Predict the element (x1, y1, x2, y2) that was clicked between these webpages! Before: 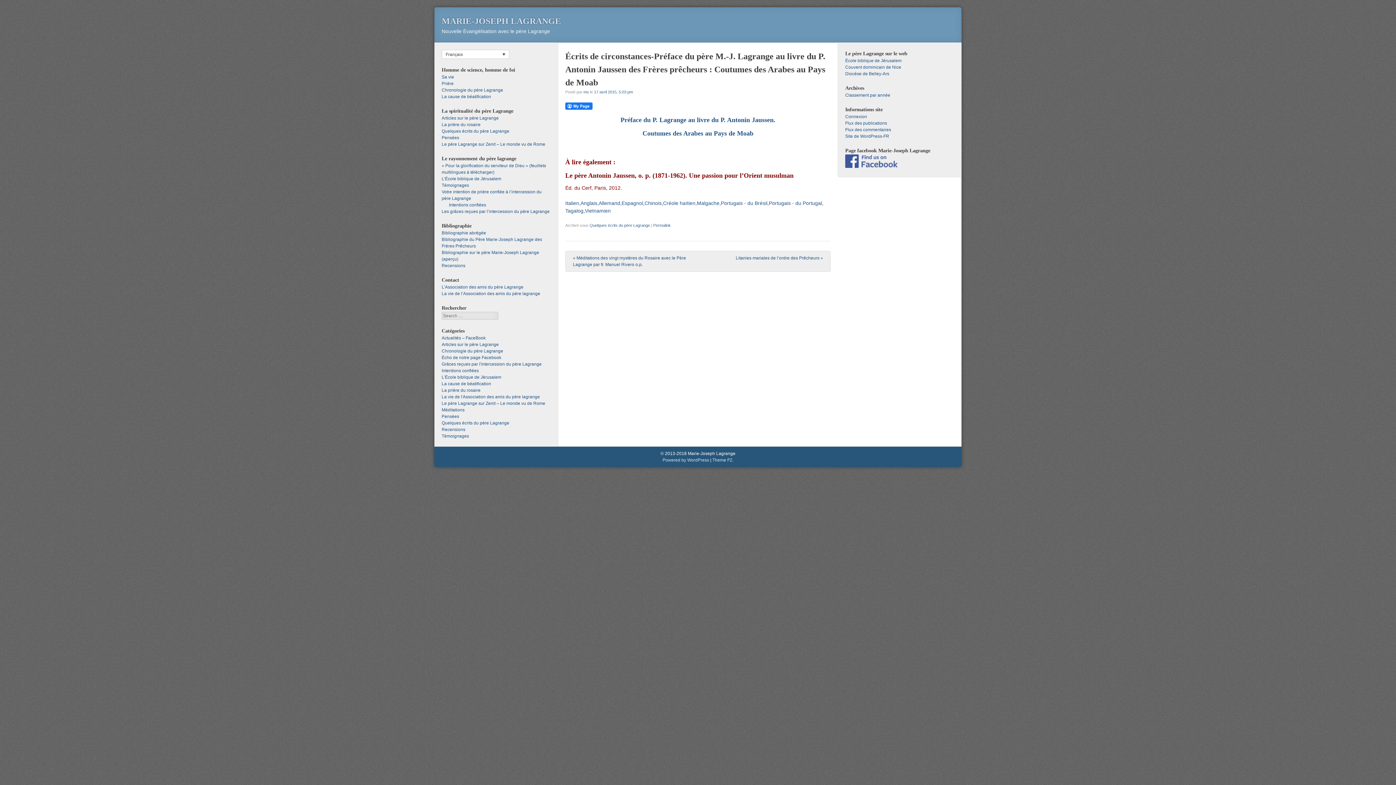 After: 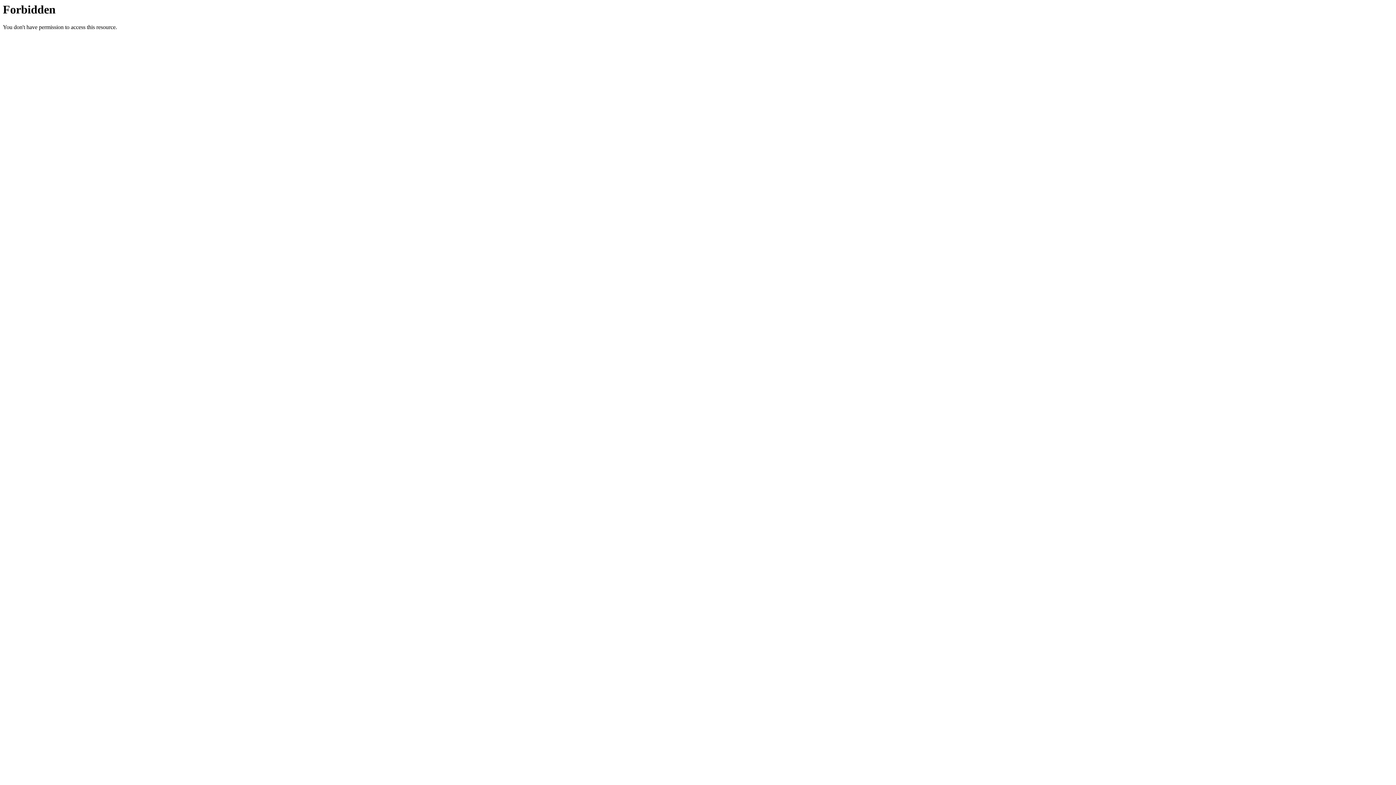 Action: bbox: (845, 71, 889, 76) label: Diocèse de Belley-Ars